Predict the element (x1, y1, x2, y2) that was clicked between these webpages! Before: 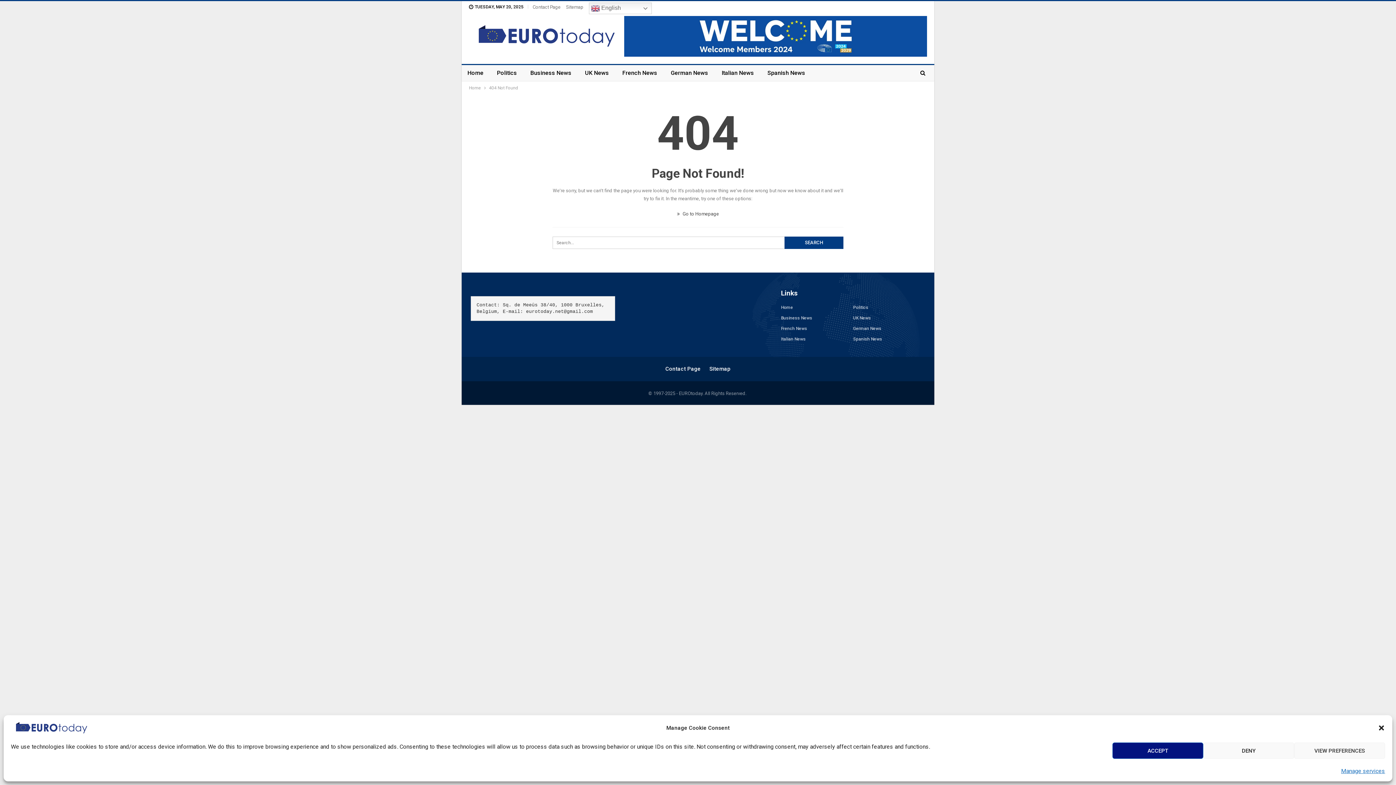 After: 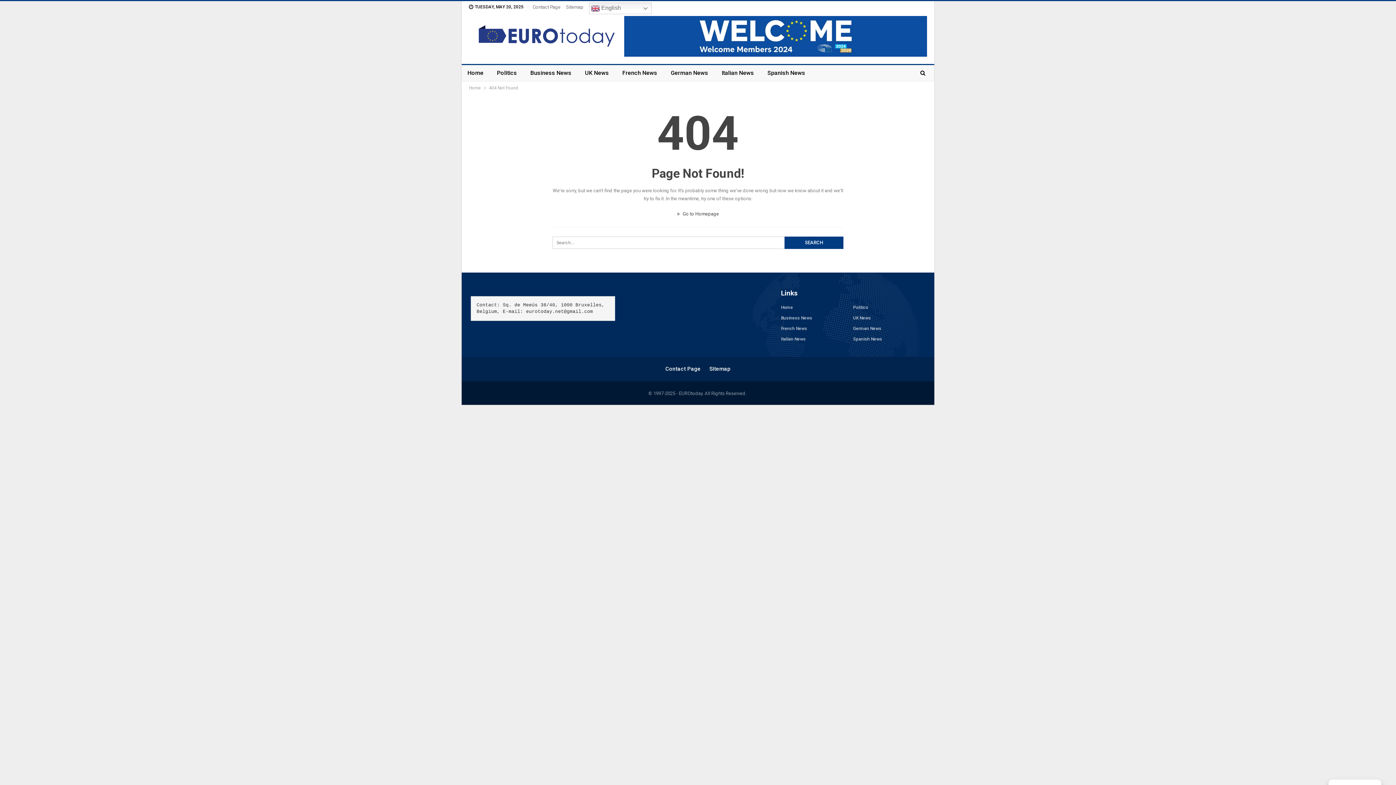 Action: bbox: (1112, 742, 1203, 759) label: ACCEPT